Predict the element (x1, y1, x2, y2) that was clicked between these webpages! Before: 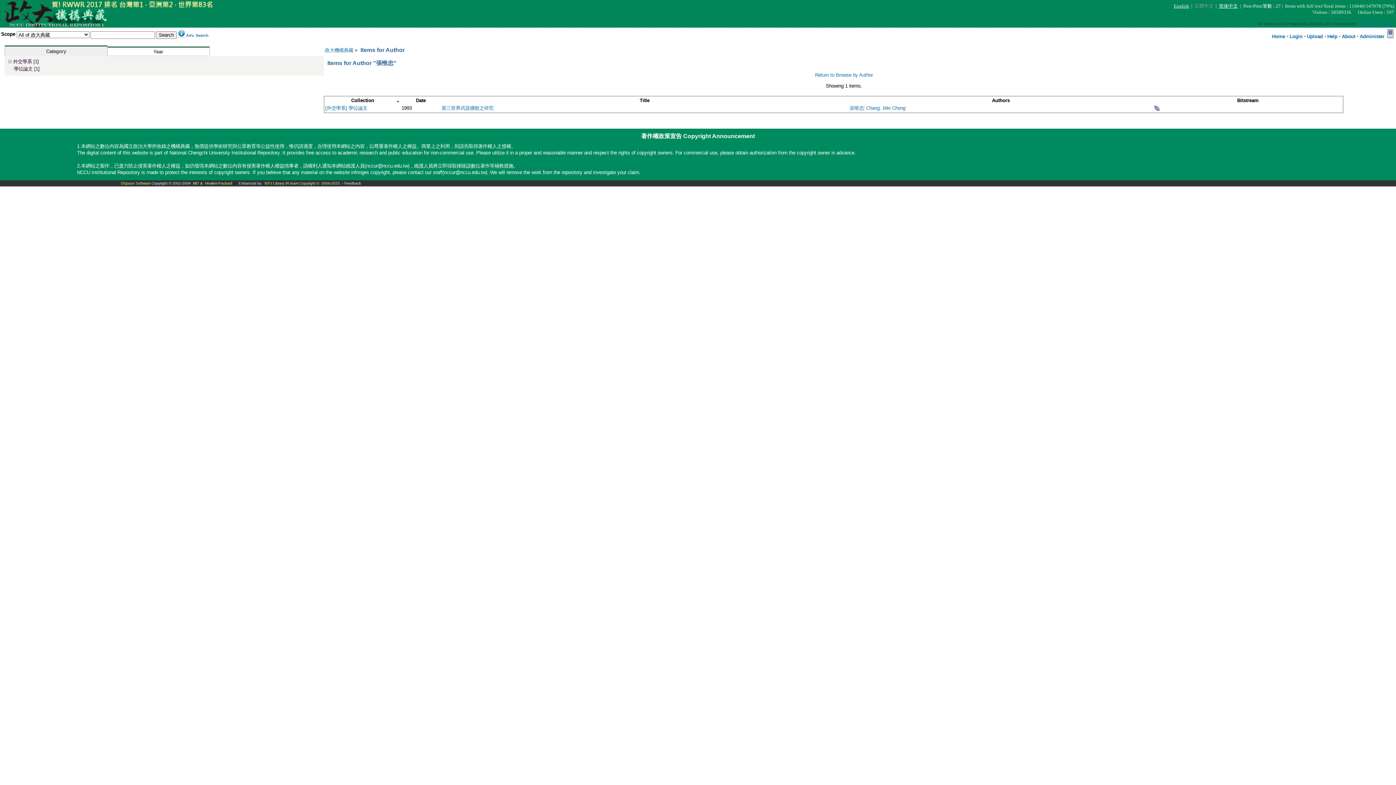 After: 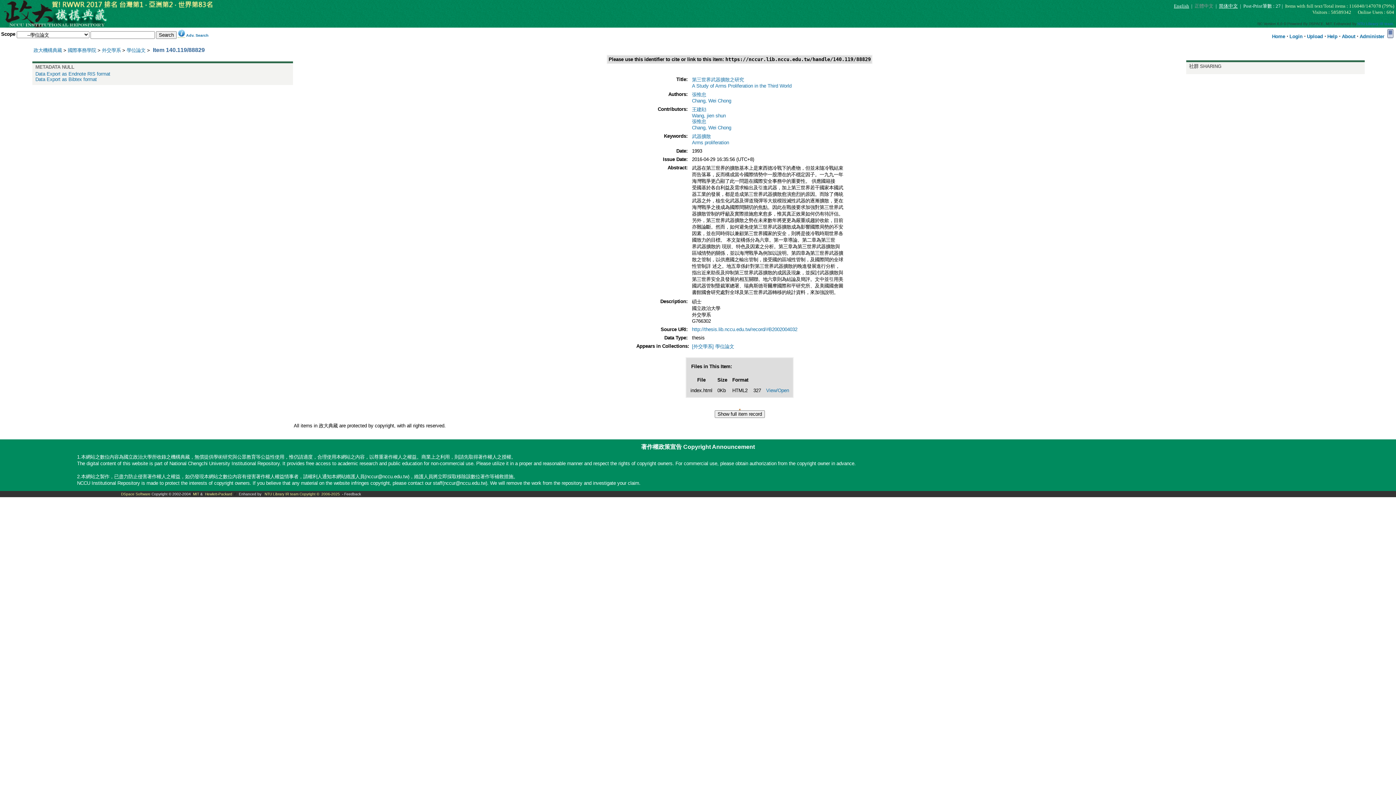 Action: bbox: (441, 105, 493, 110) label: 第三世界武器擴散之研究